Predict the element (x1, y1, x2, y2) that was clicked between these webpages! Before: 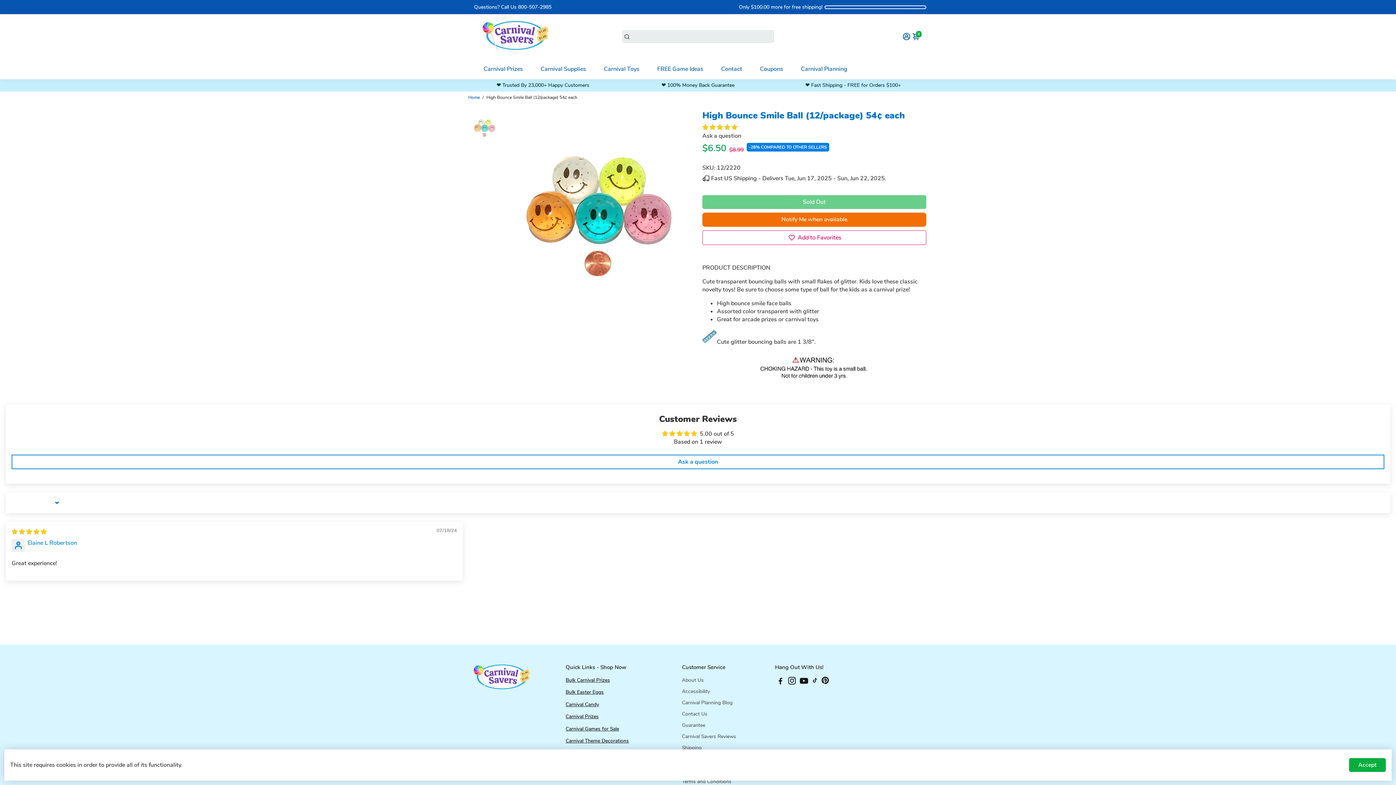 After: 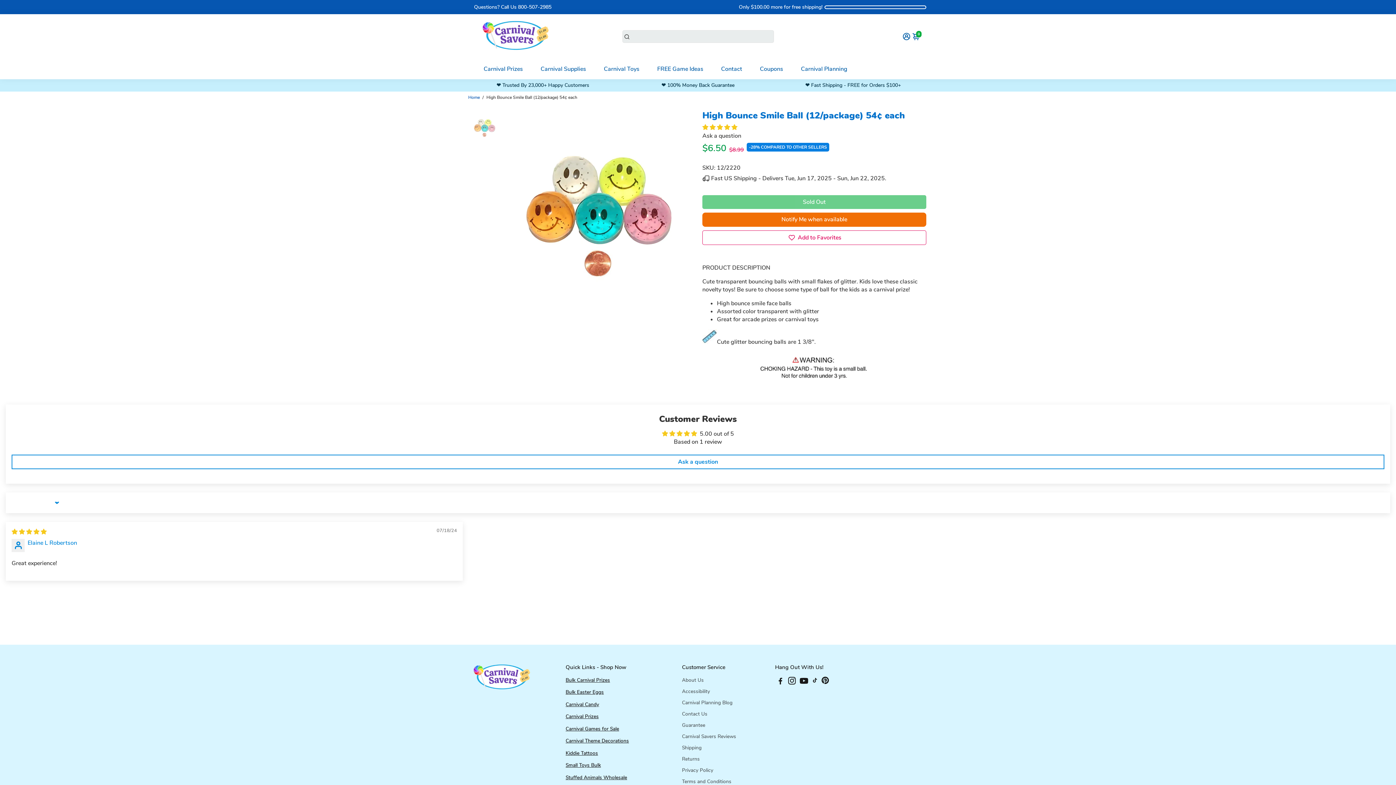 Action: bbox: (1349, 758, 1386, 772) label: Accept